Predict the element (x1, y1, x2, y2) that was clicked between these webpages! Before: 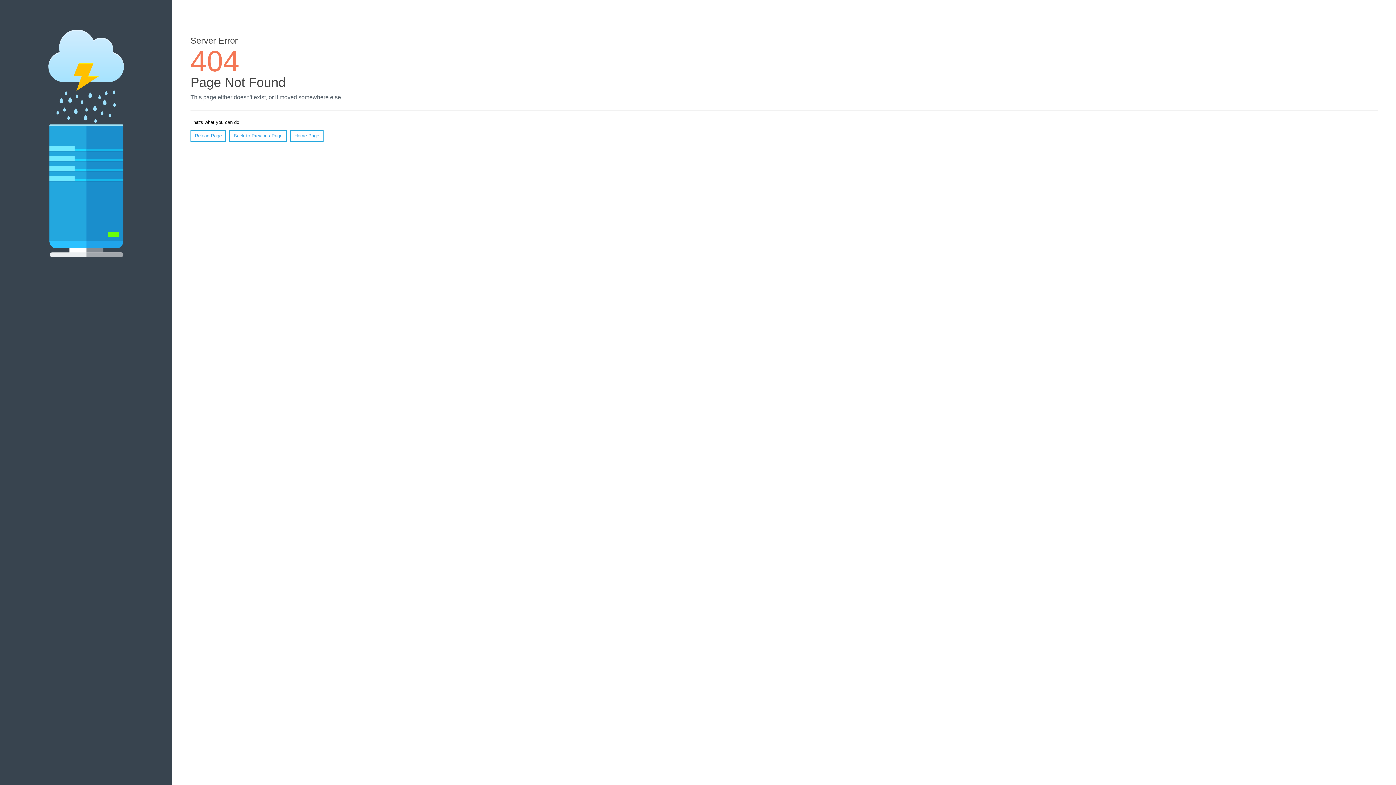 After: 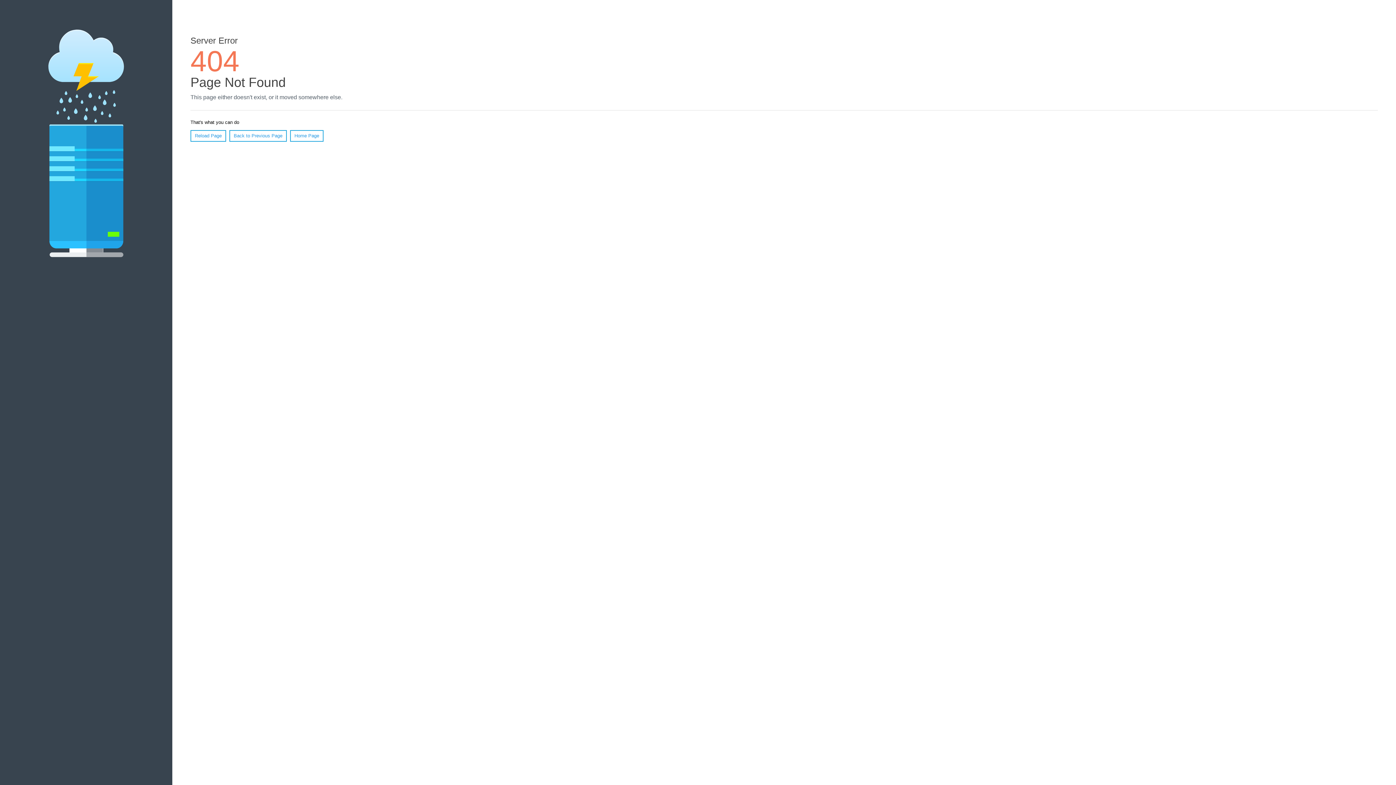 Action: label: Reload Page bbox: (190, 130, 226, 141)